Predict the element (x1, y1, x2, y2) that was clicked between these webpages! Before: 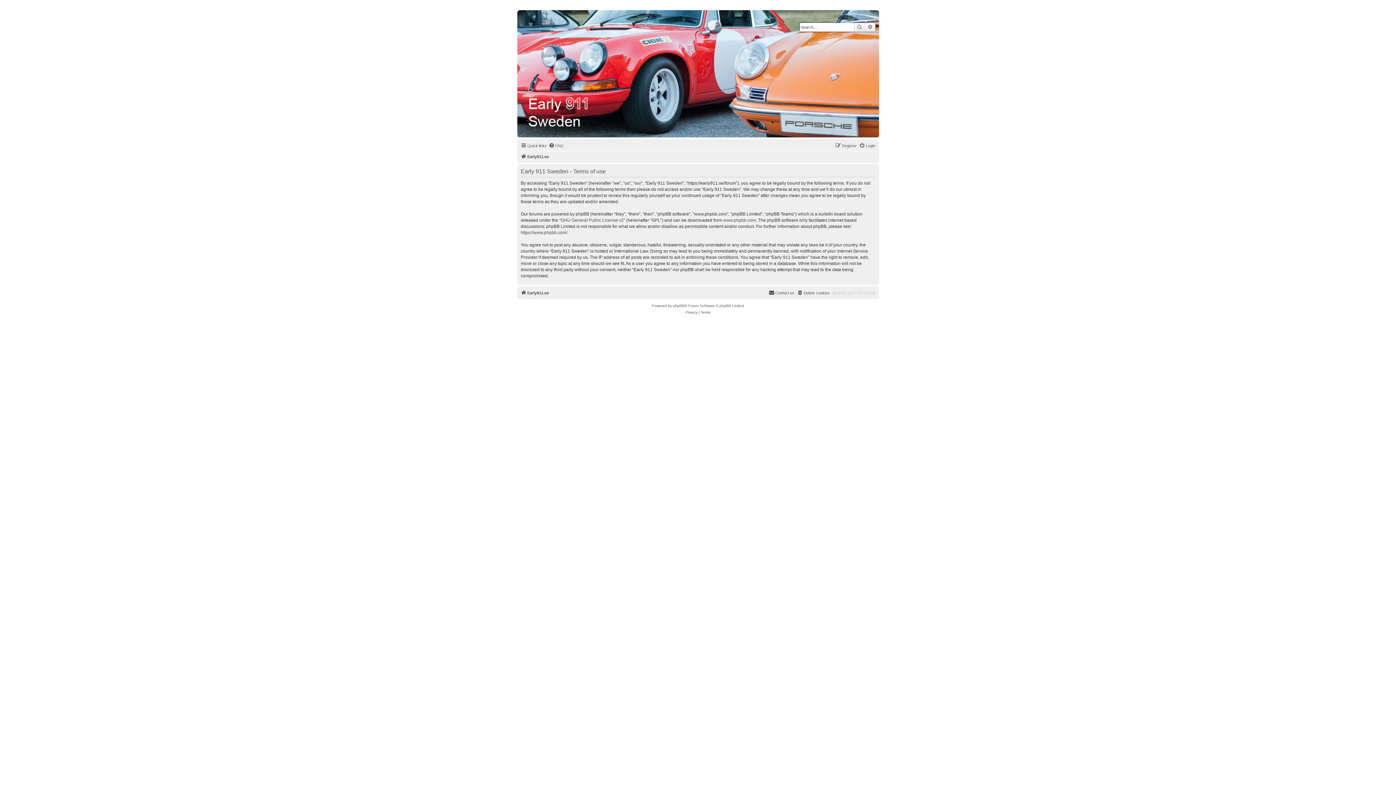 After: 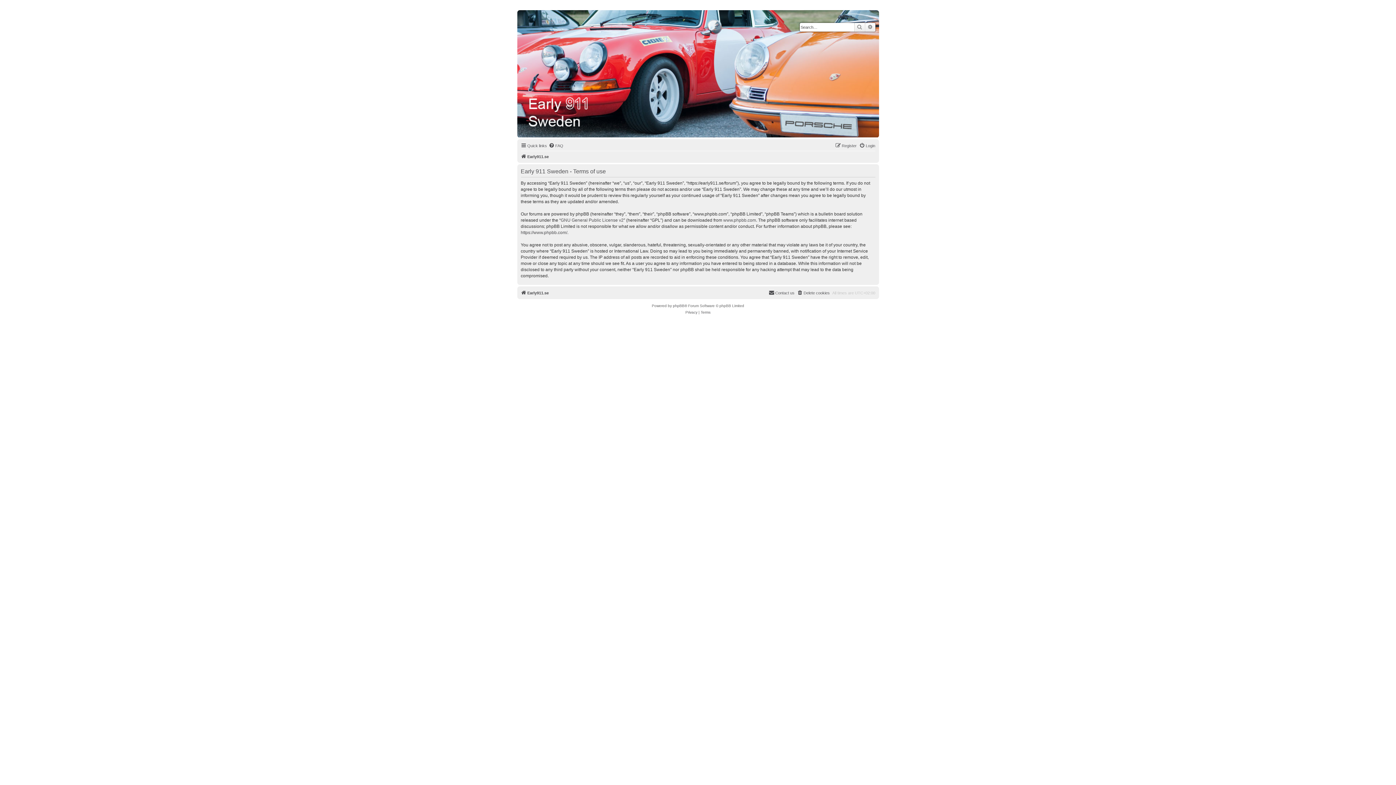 Action: bbox: (700, 309, 710, 316) label: Terms